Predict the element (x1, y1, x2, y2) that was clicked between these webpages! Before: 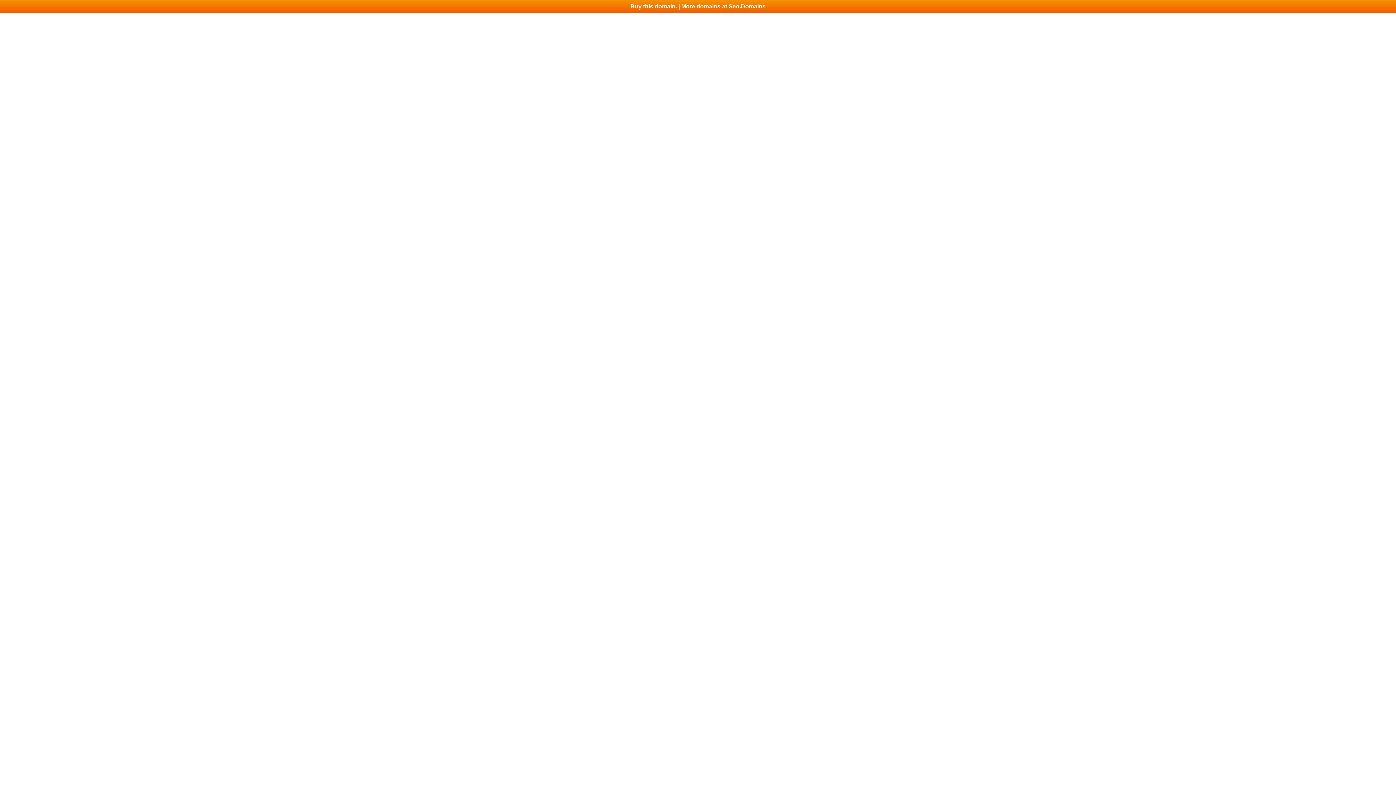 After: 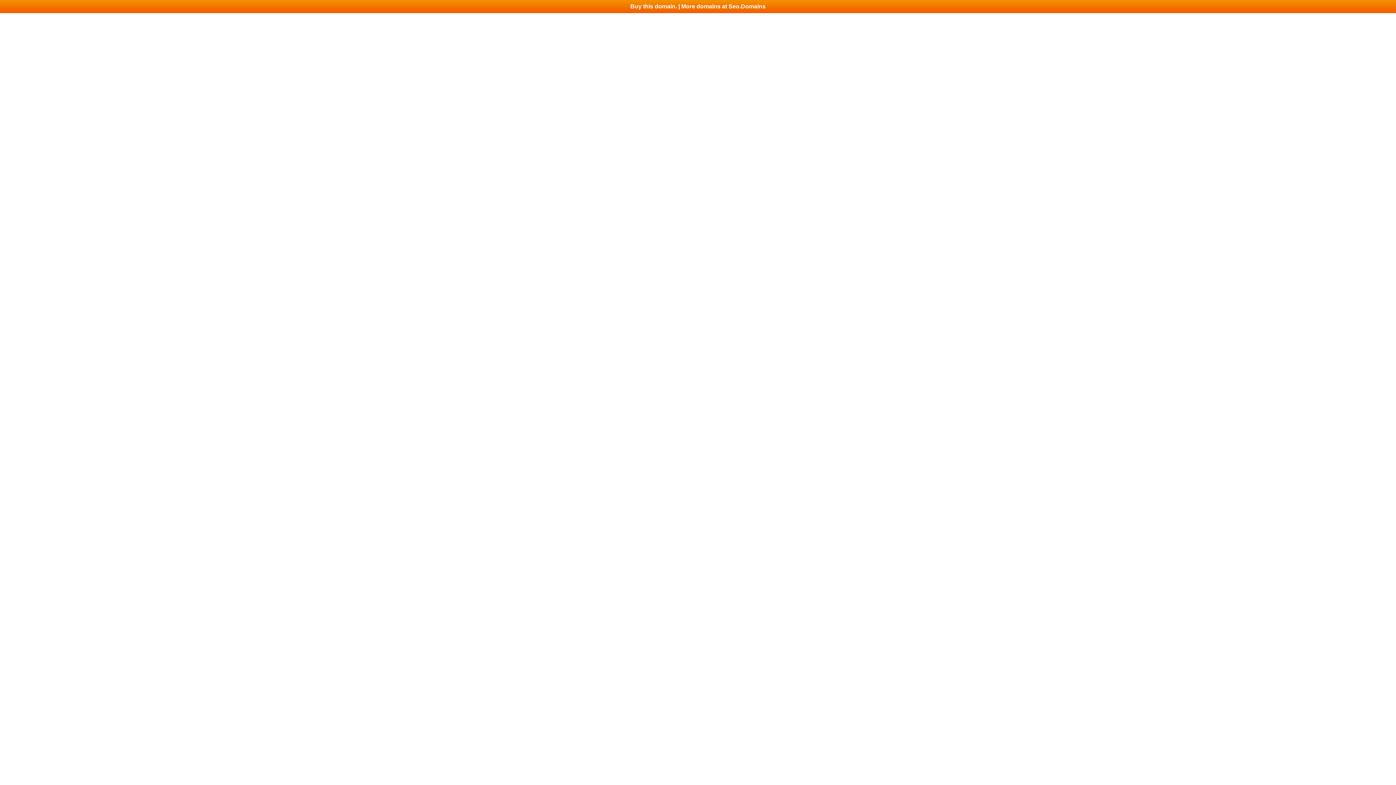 Action: label: Buy this domain. | More domains at Seo.Domains bbox: (0, 0, 1396, 13)